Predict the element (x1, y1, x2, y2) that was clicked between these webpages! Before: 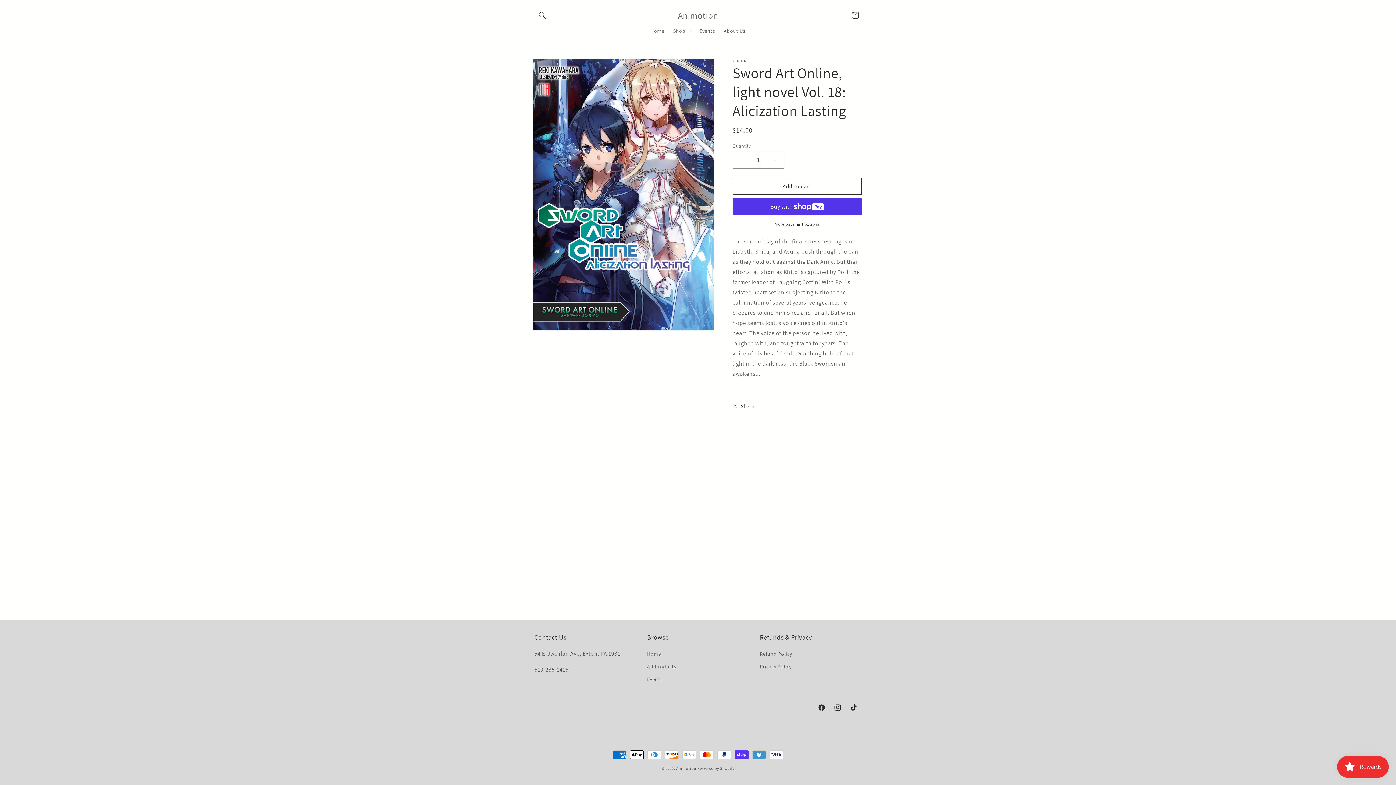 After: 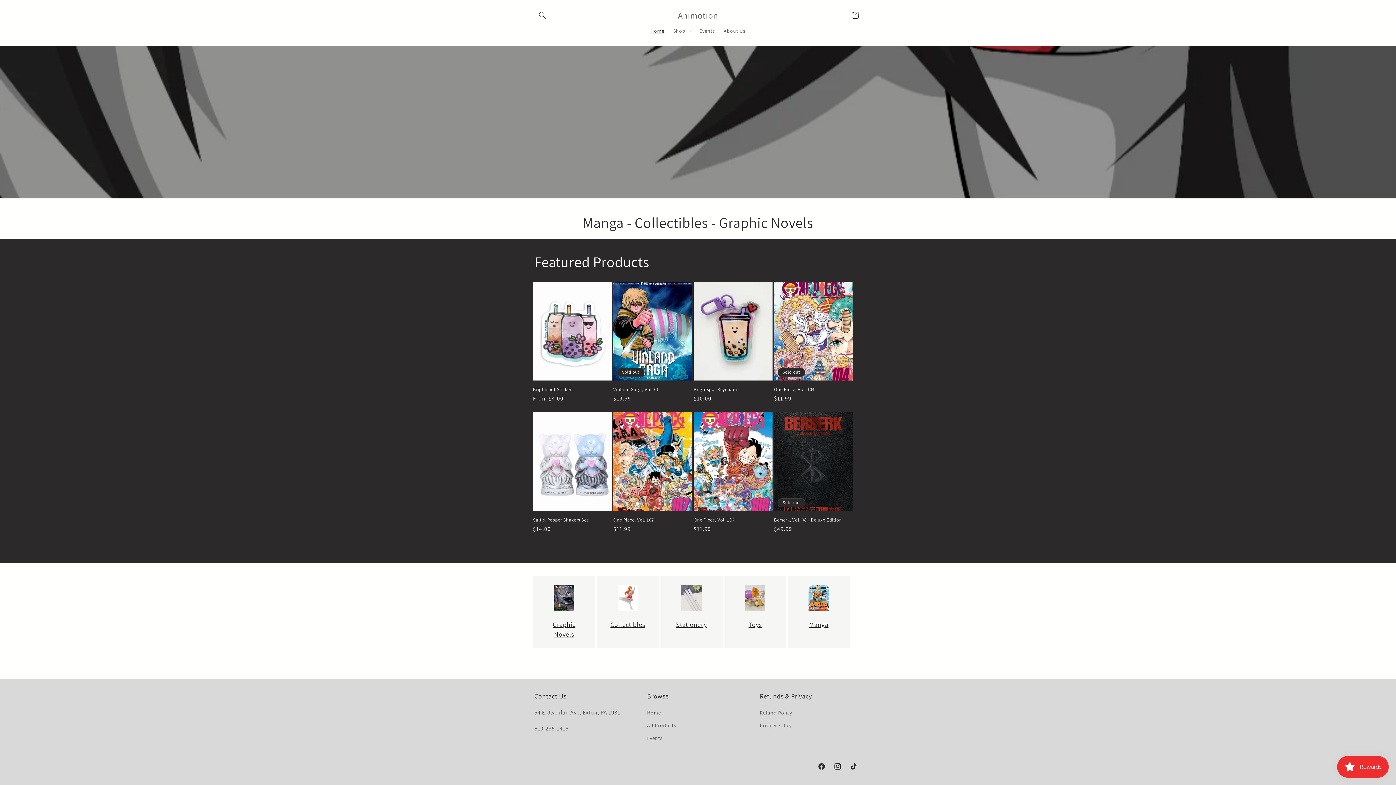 Action: label: Home bbox: (646, 23, 669, 38)